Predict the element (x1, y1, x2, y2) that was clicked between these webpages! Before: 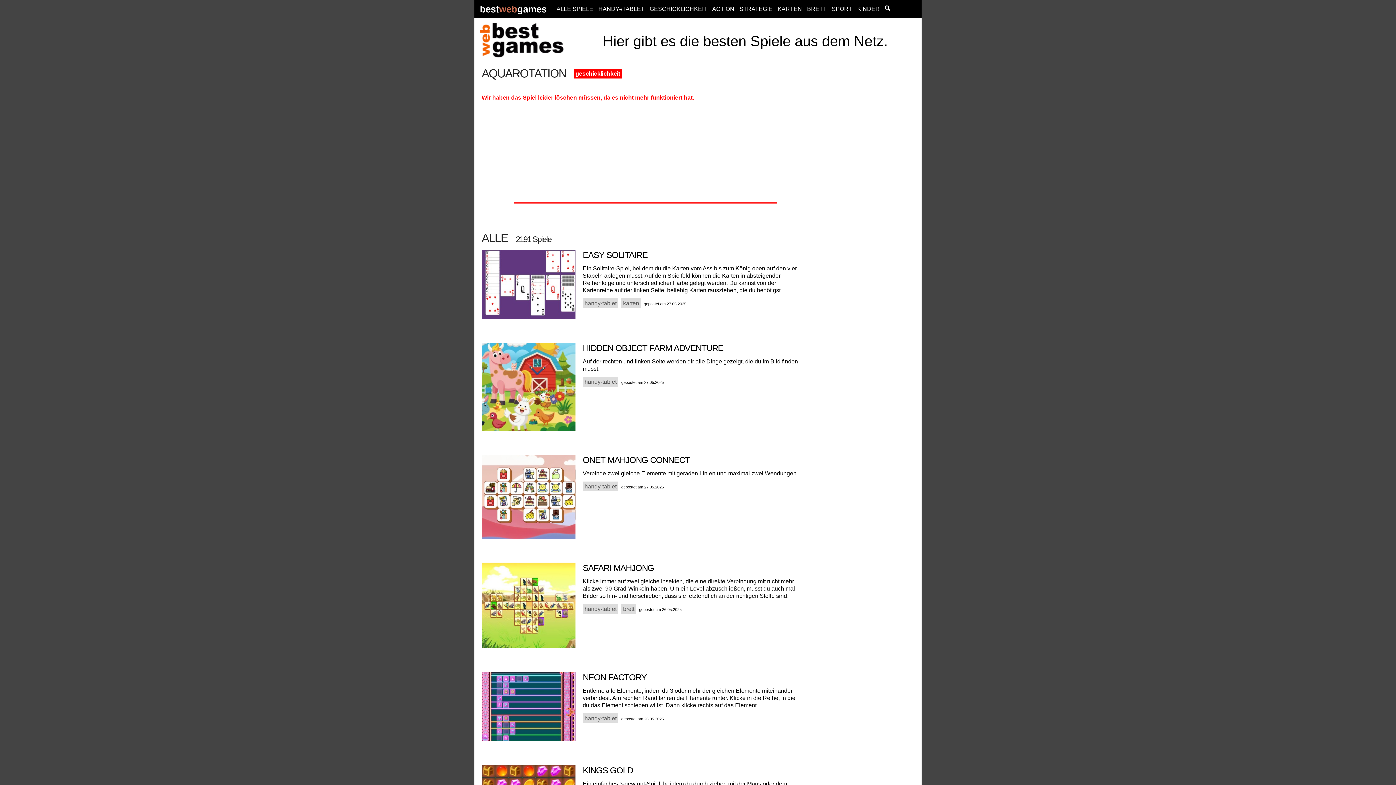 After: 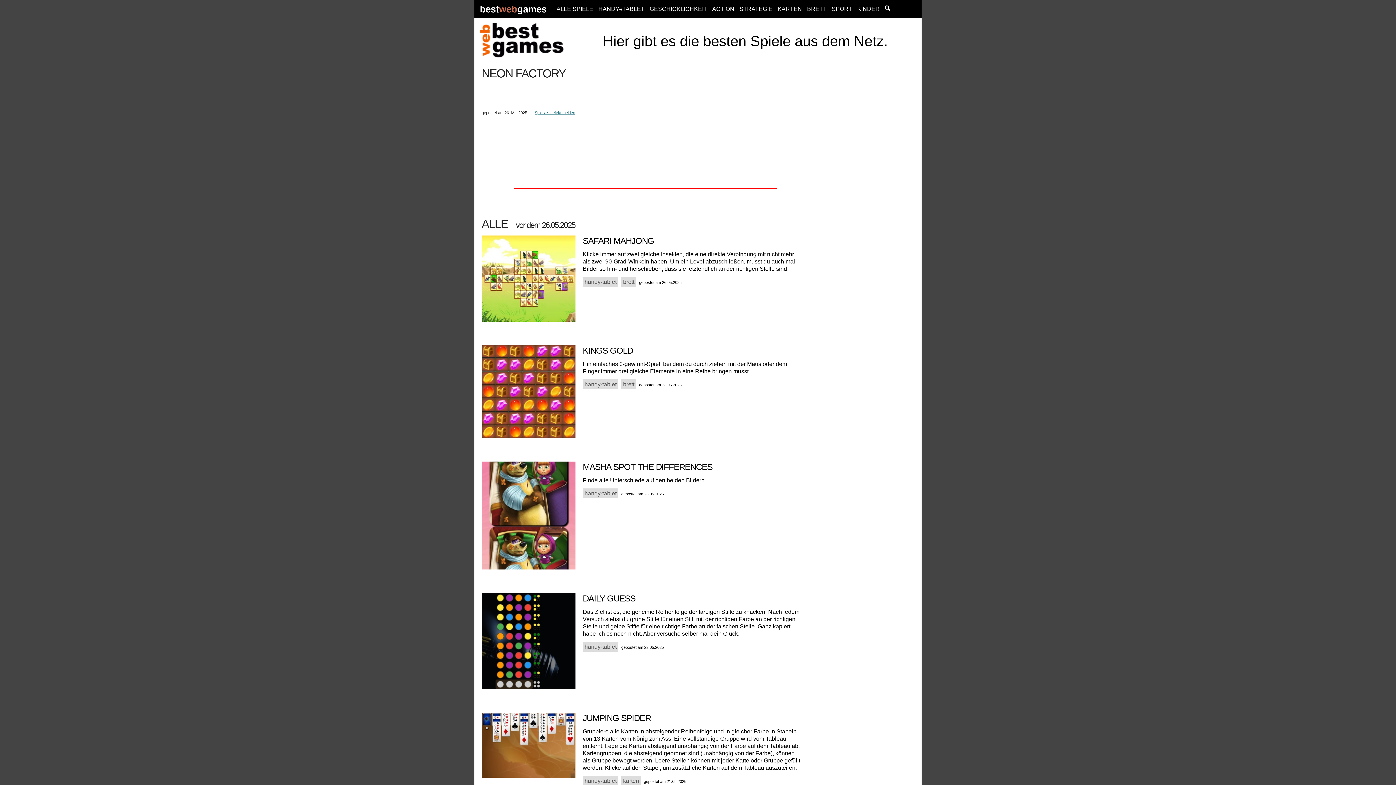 Action: bbox: (481, 672, 575, 741)